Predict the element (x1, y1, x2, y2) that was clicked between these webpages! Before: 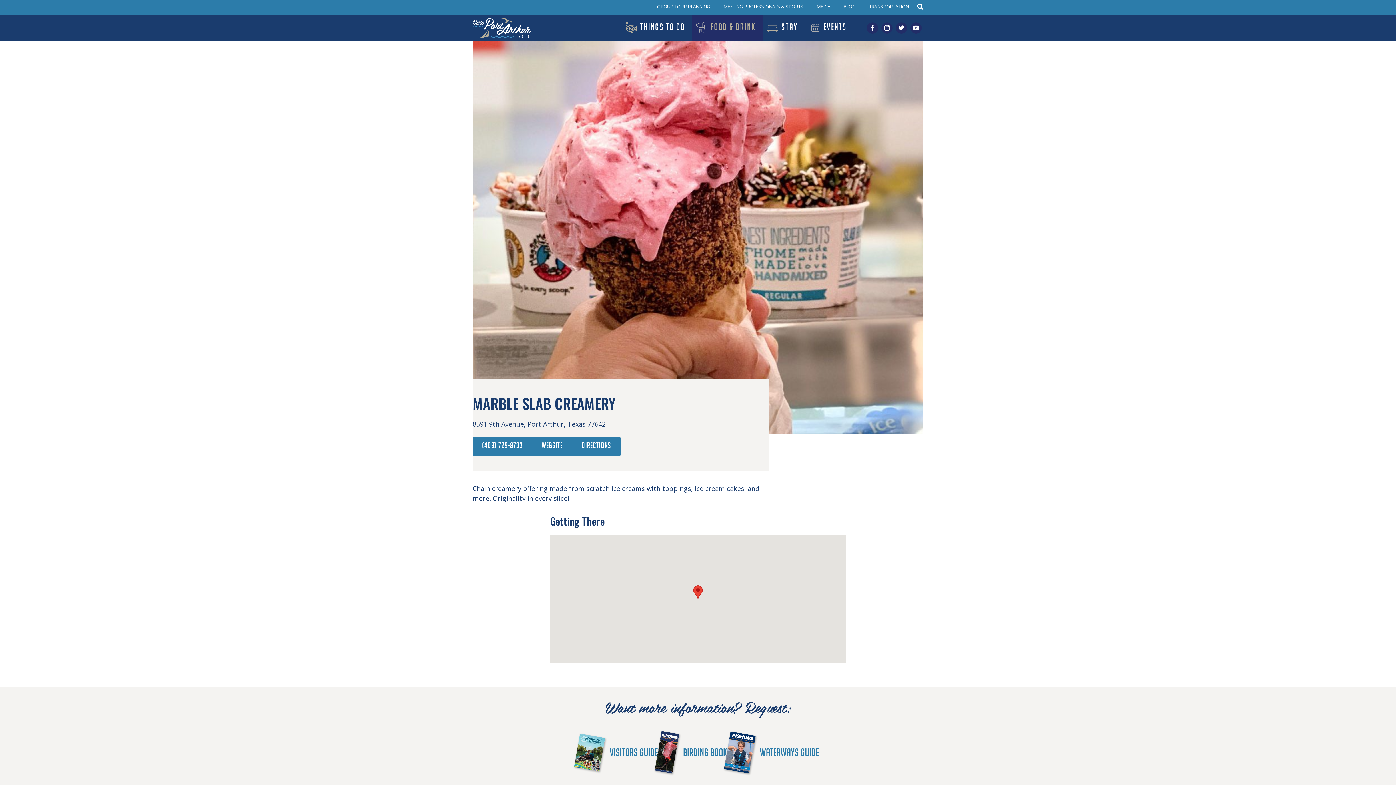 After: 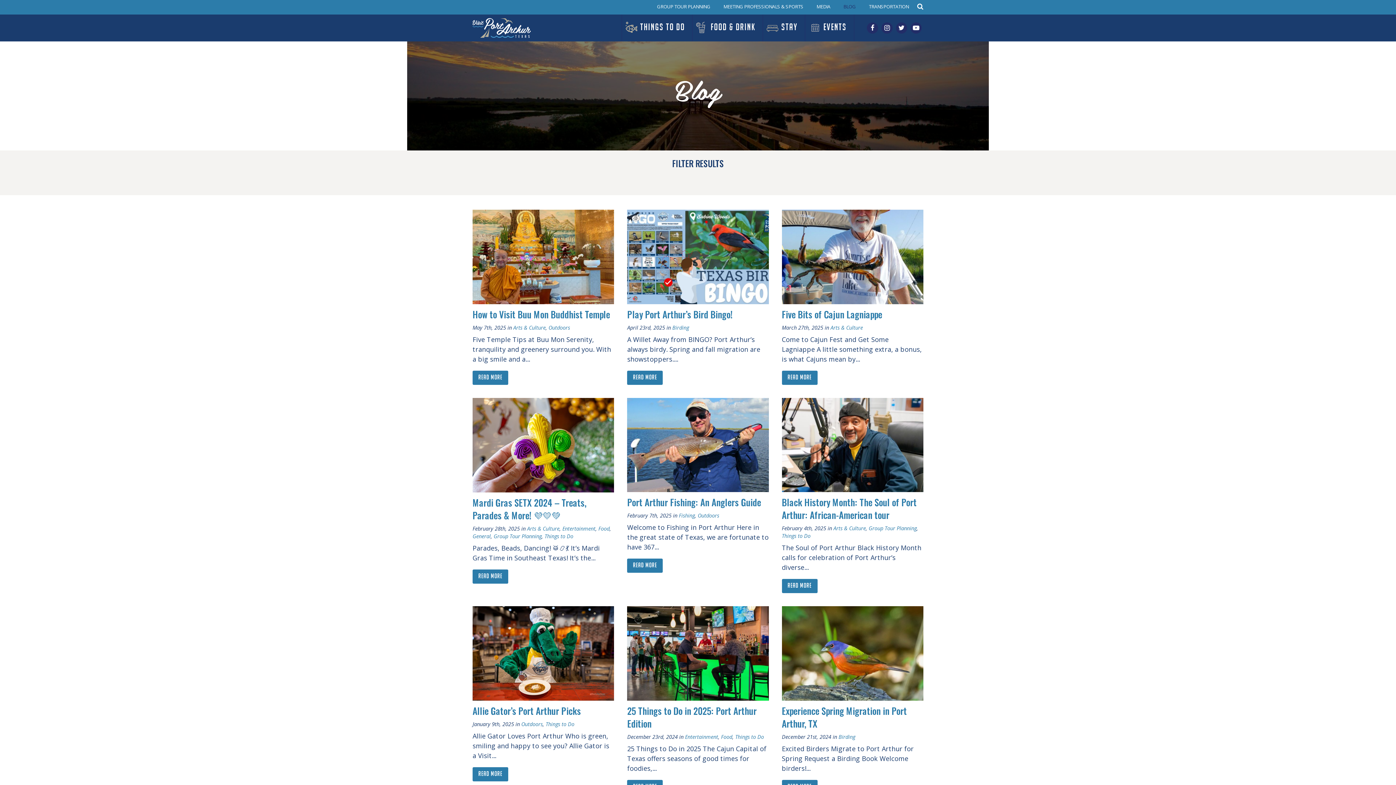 Action: label: BLOG bbox: (843, 1, 856, 11)